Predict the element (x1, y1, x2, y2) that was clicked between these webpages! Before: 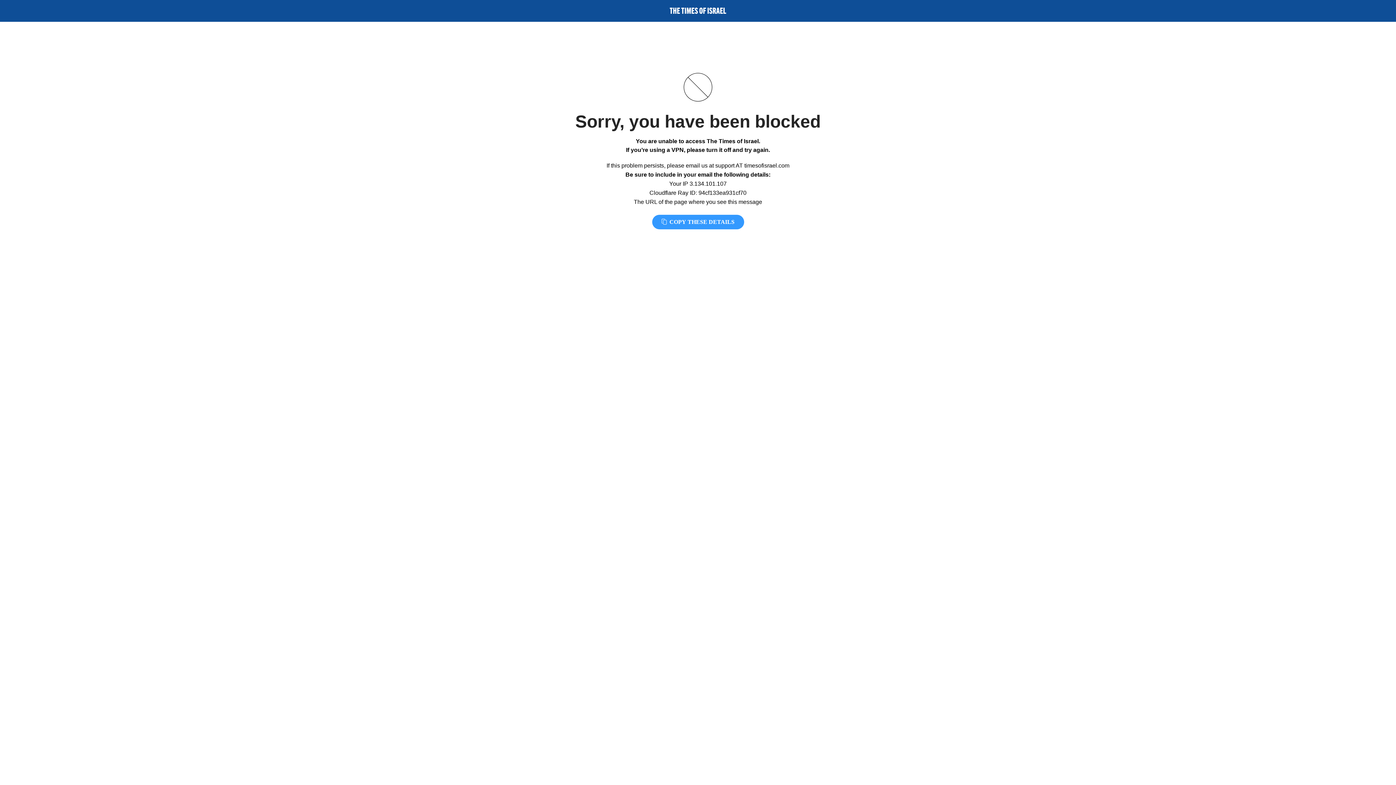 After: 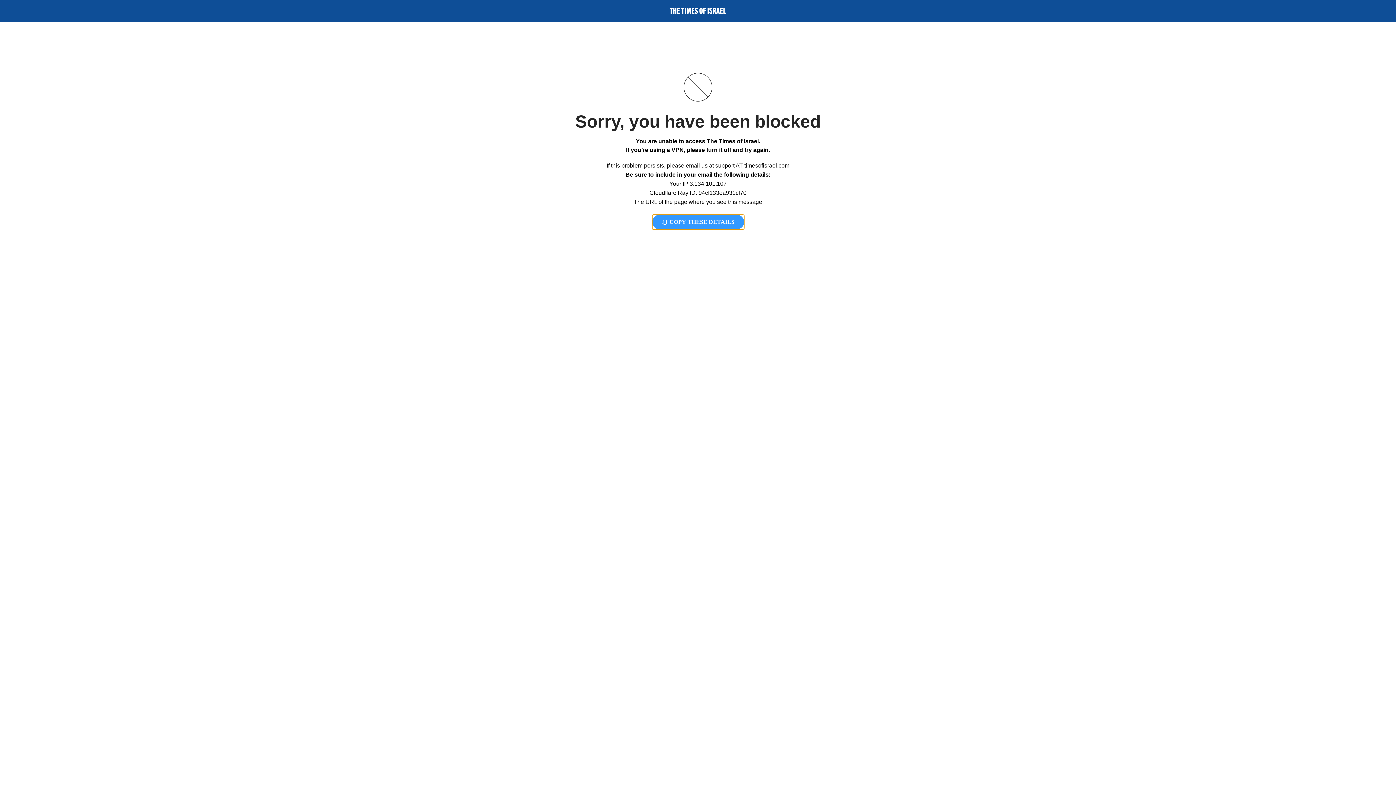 Action: bbox: (652, 214, 744, 229) label:  COPY THESE DETAILS